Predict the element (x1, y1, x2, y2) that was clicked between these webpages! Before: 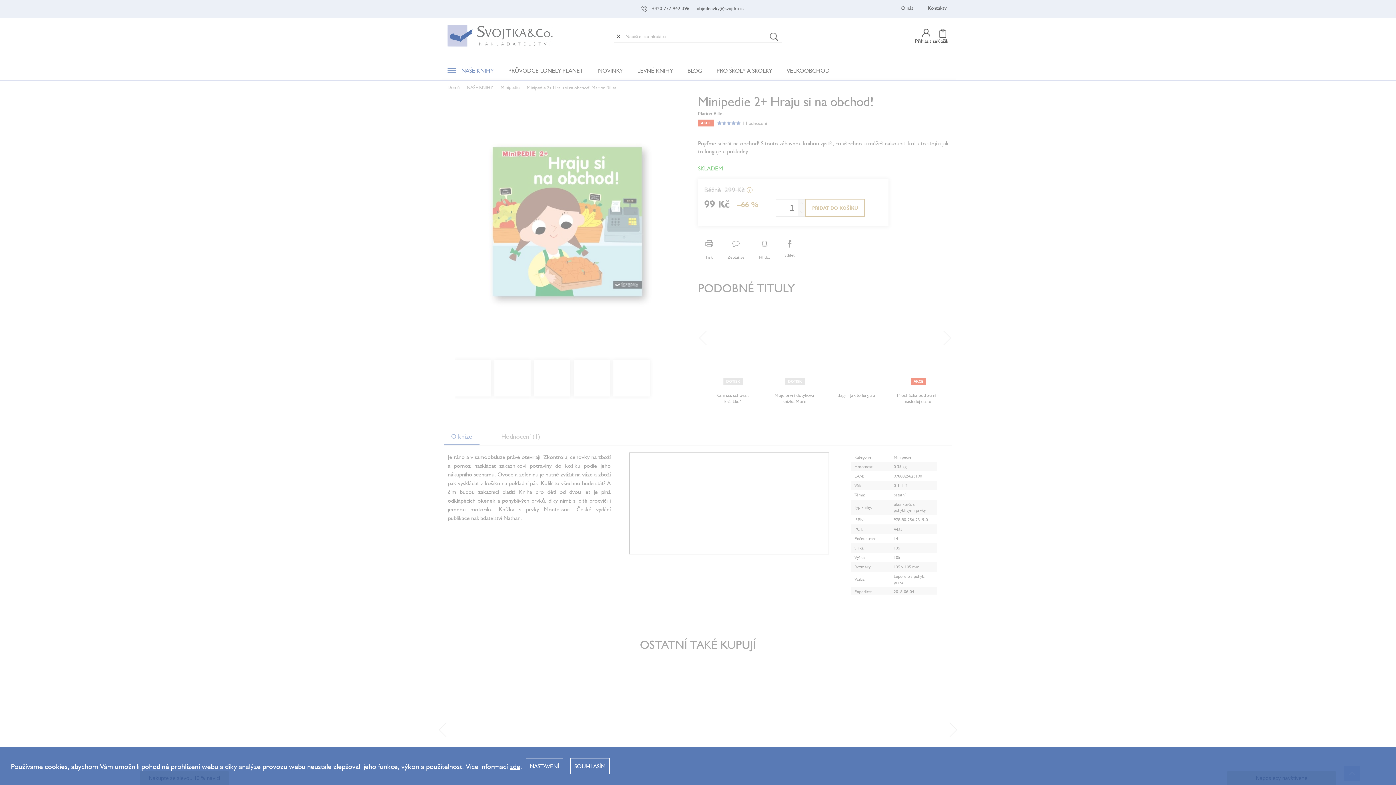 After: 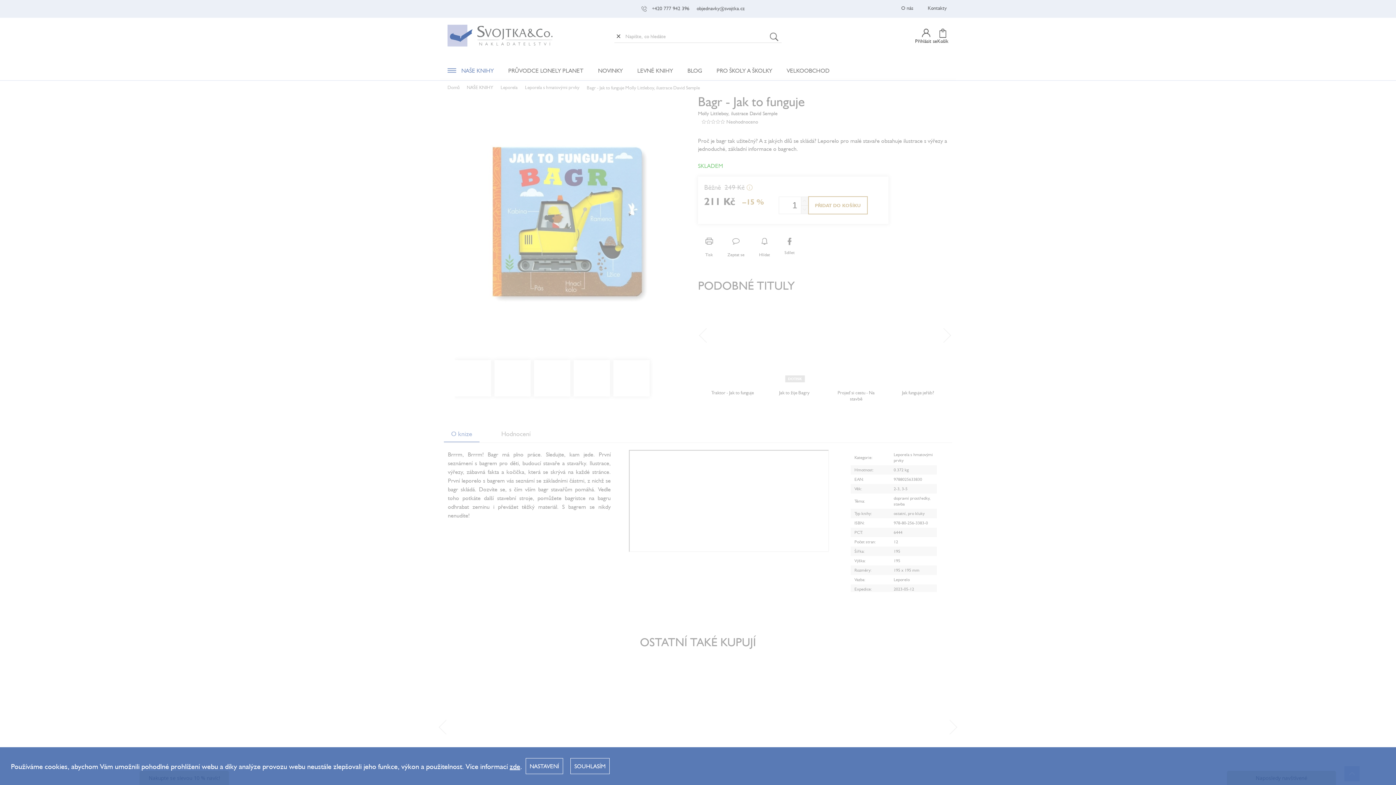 Action: bbox: (832, 392, 880, 398) label: Bagr - Jak to funguje